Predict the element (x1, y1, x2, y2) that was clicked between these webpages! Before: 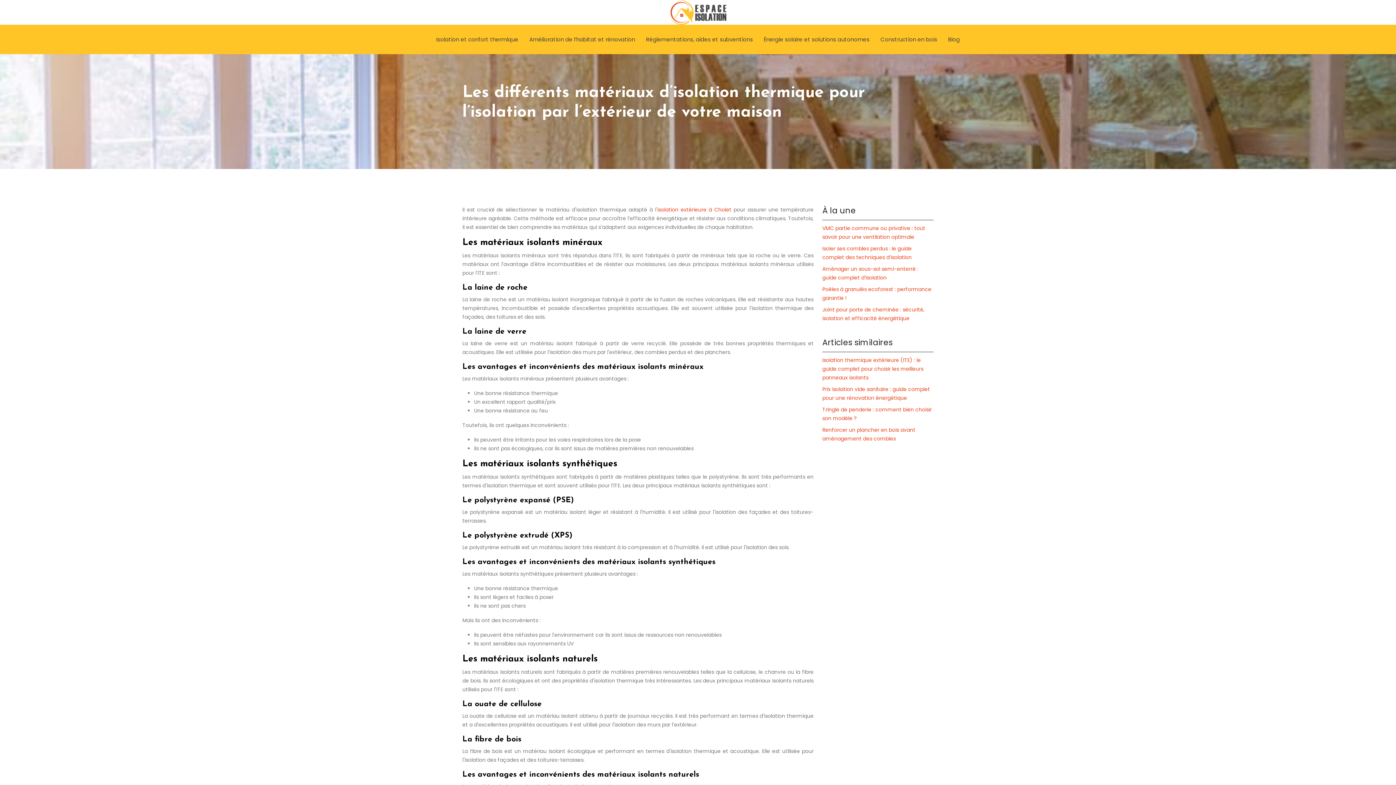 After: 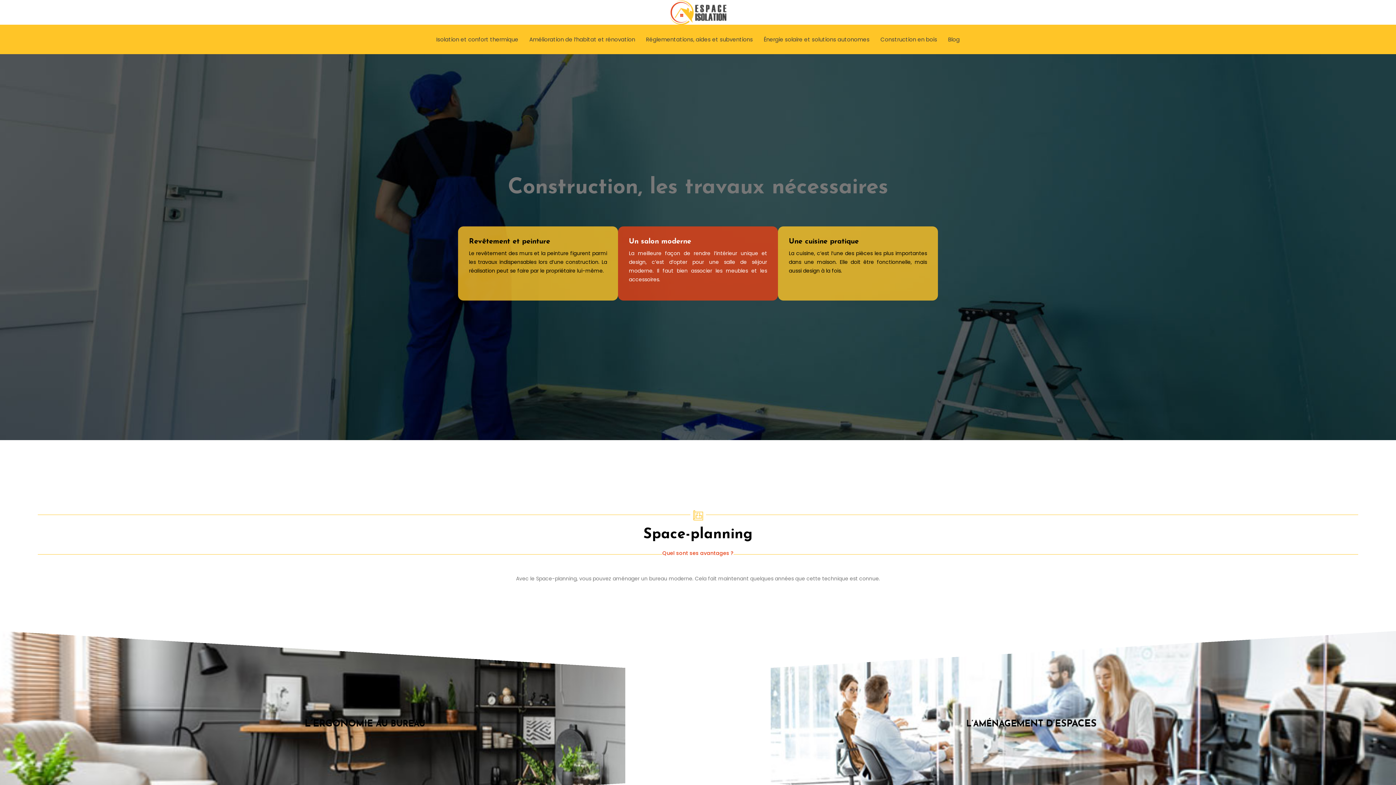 Action: bbox: (669, 8, 726, 15)